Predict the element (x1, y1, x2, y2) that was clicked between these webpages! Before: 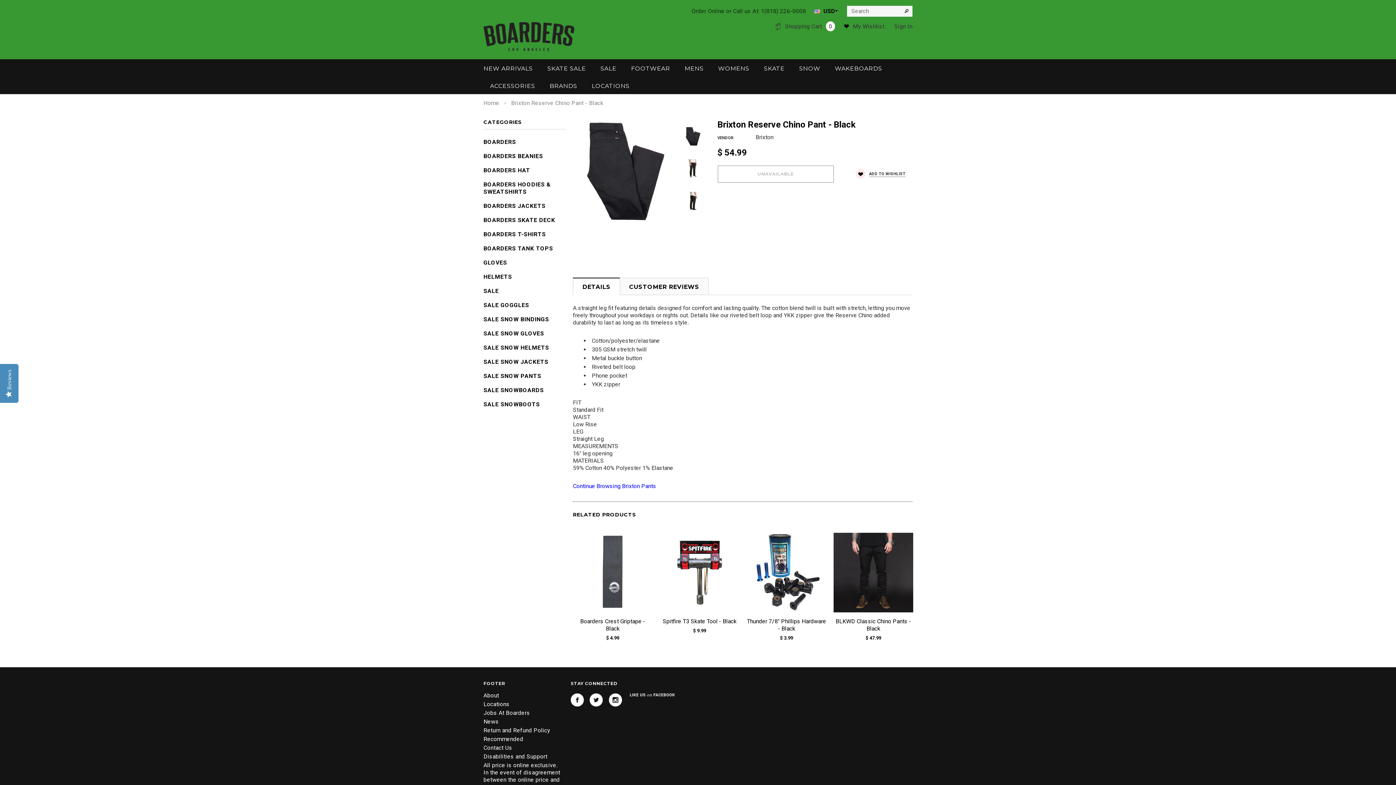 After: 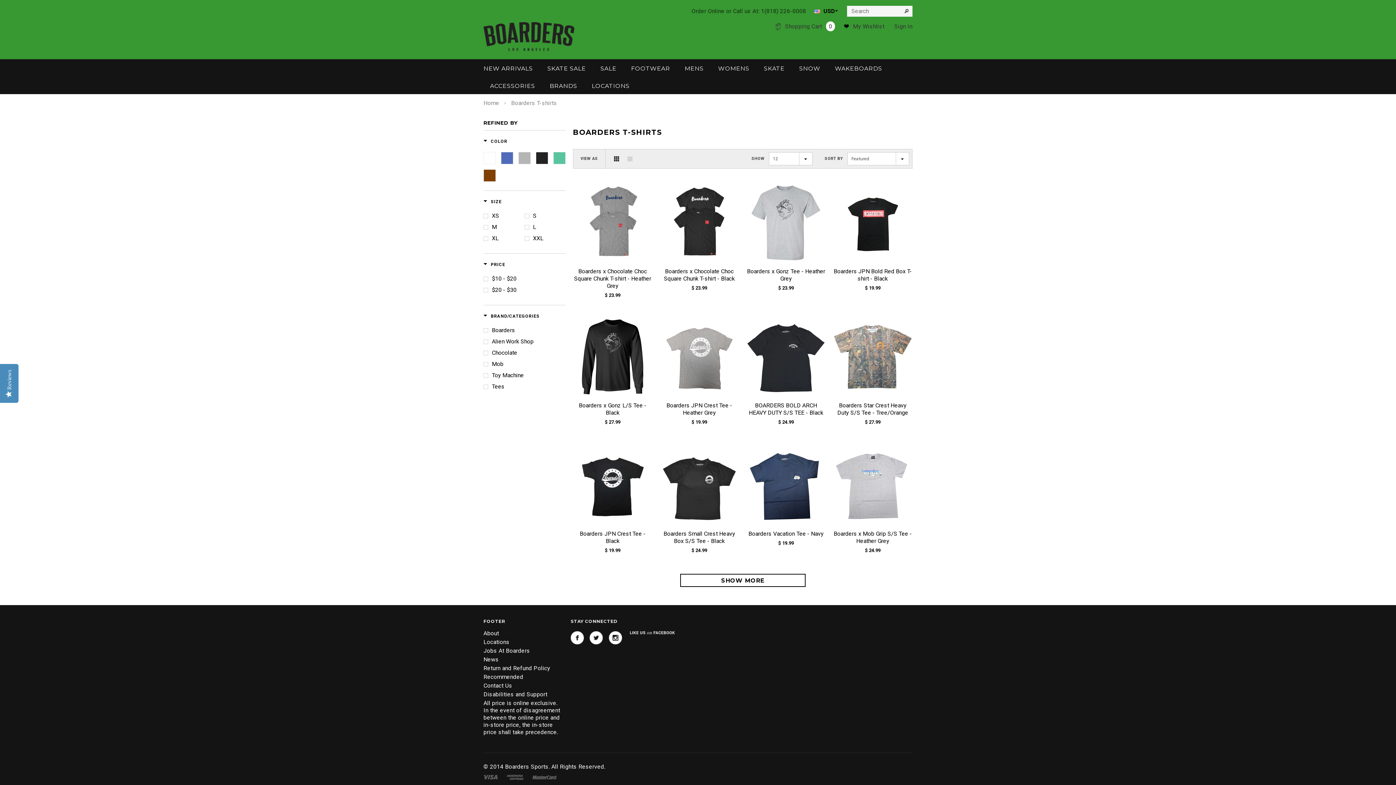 Action: label: BOARDERS T-SHIRTS bbox: (483, 230, 546, 237)